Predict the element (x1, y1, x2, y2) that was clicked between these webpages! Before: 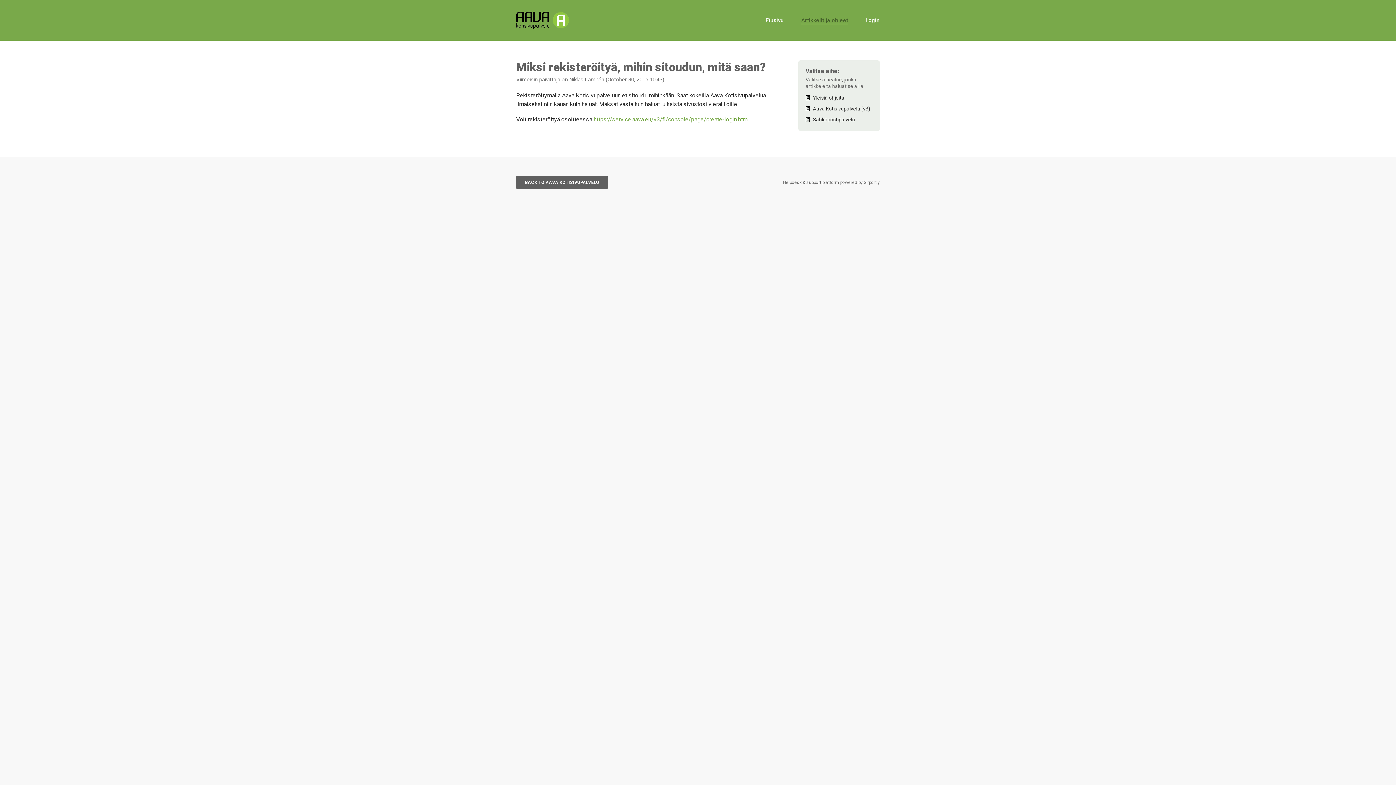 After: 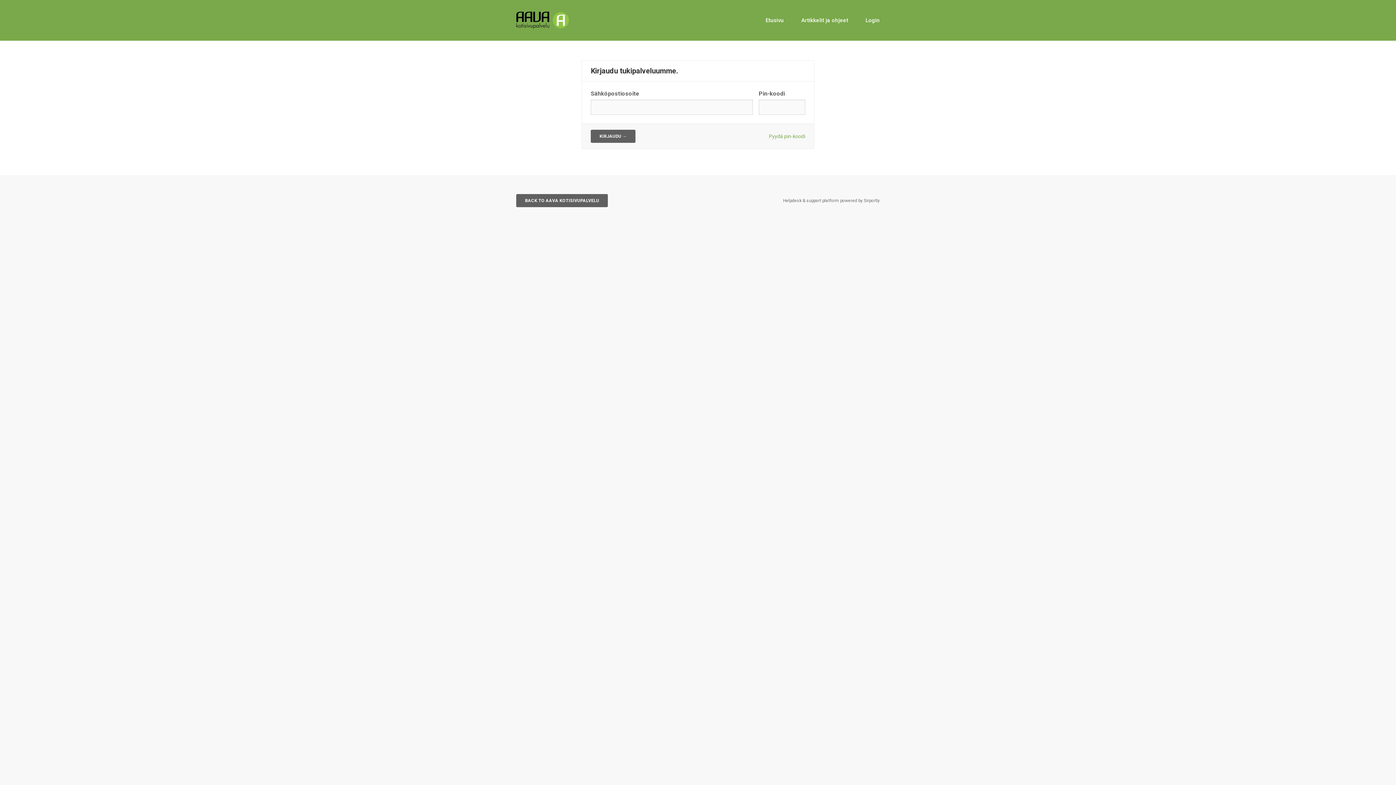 Action: label: Login bbox: (865, 17, 880, 23)